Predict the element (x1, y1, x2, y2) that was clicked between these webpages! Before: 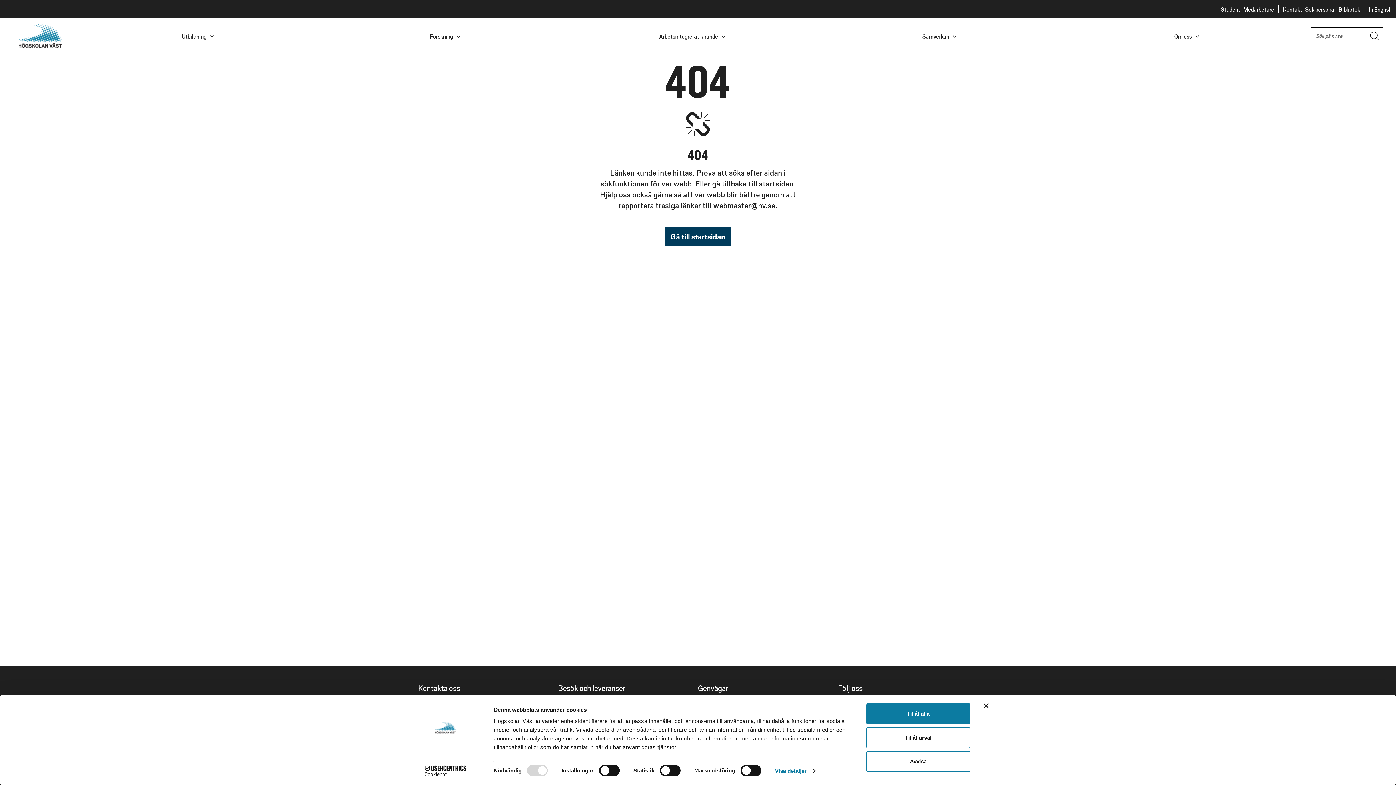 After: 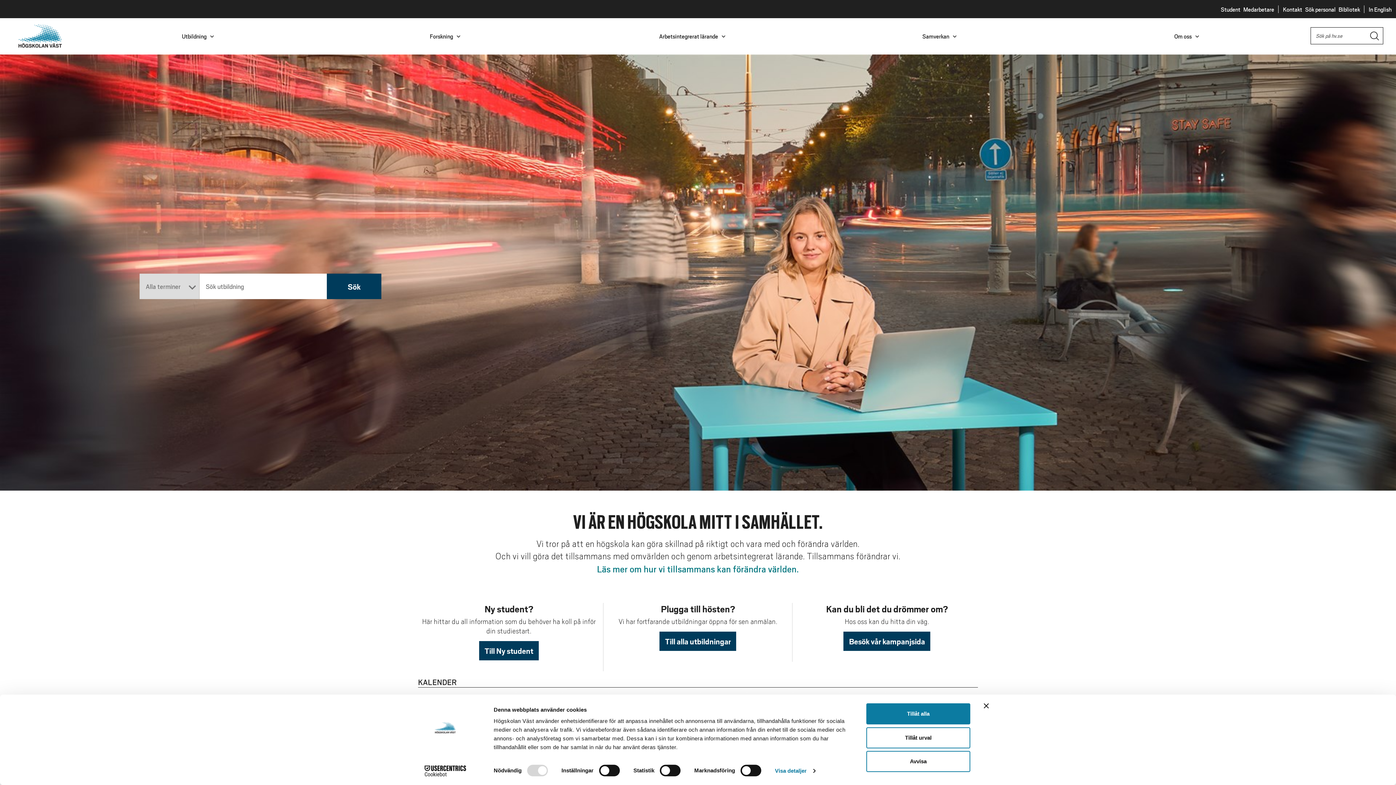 Action: label: Gå till startsidan bbox: (665, 227, 731, 246)